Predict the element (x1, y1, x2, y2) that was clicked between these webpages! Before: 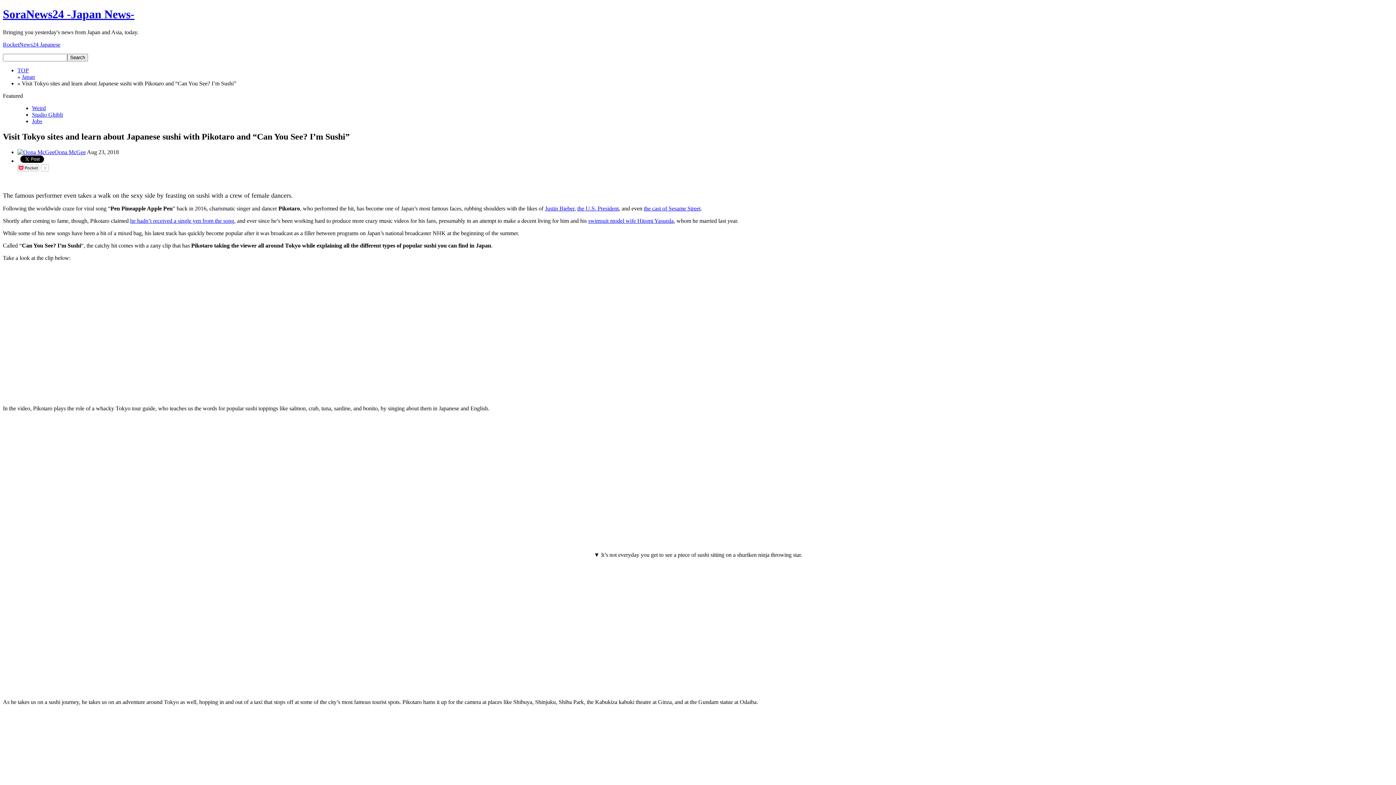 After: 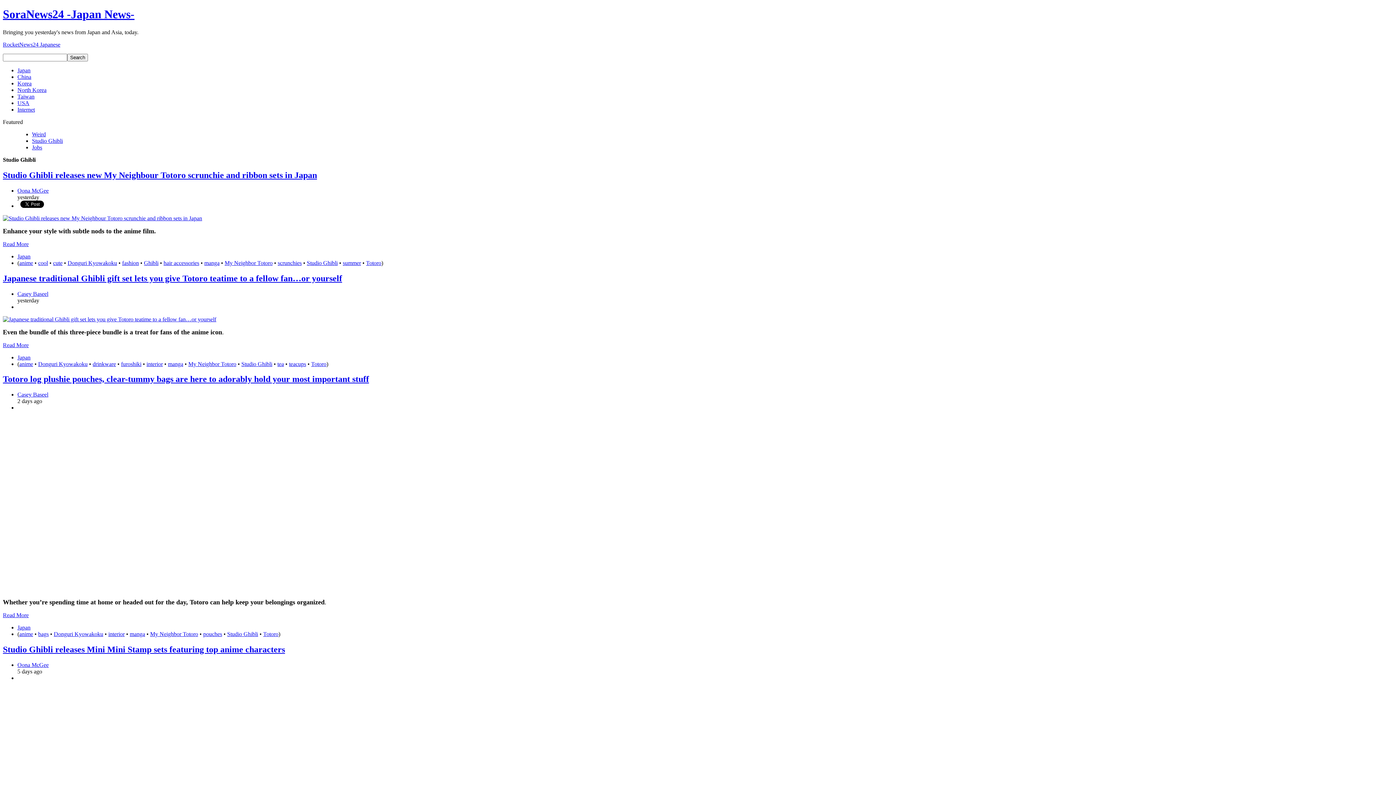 Action: label: Studio Ghibli bbox: (32, 111, 62, 117)